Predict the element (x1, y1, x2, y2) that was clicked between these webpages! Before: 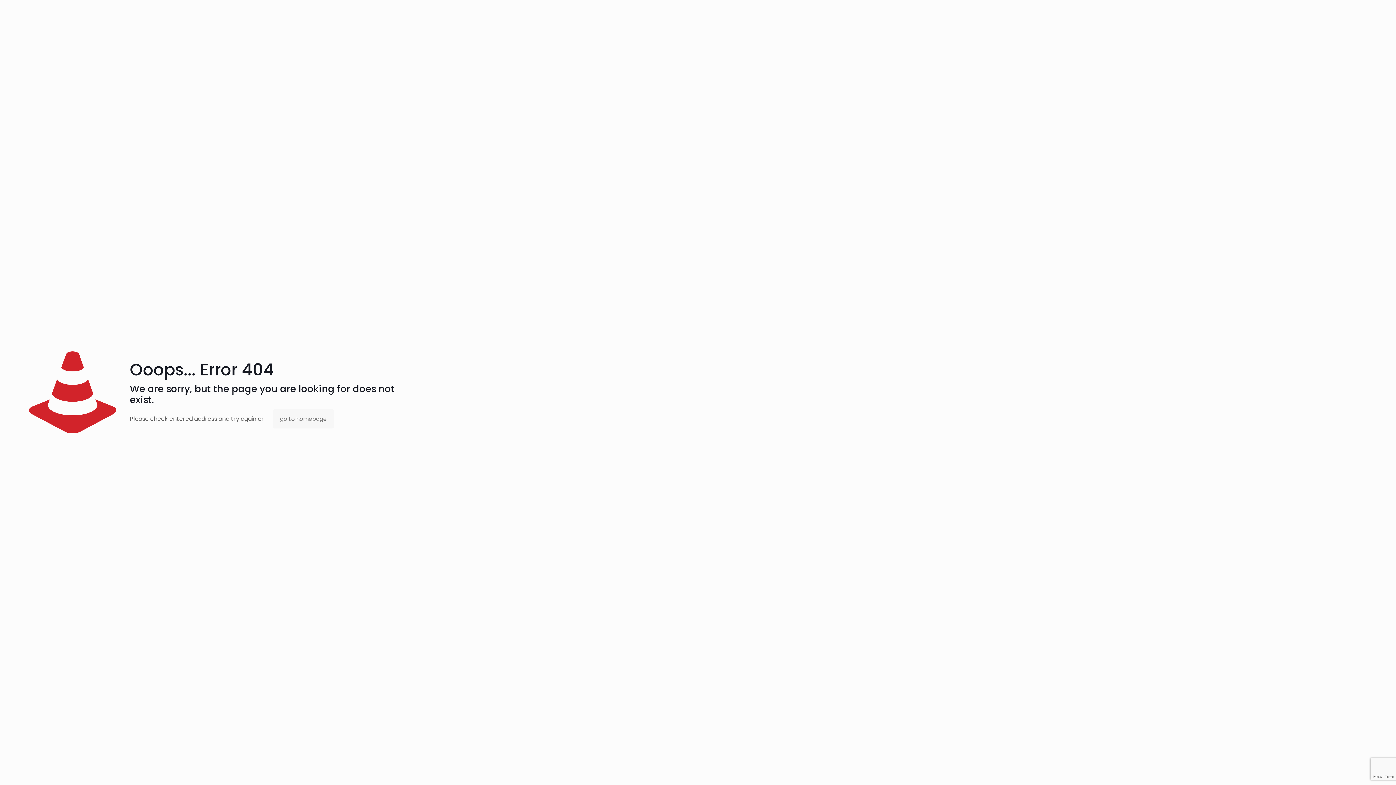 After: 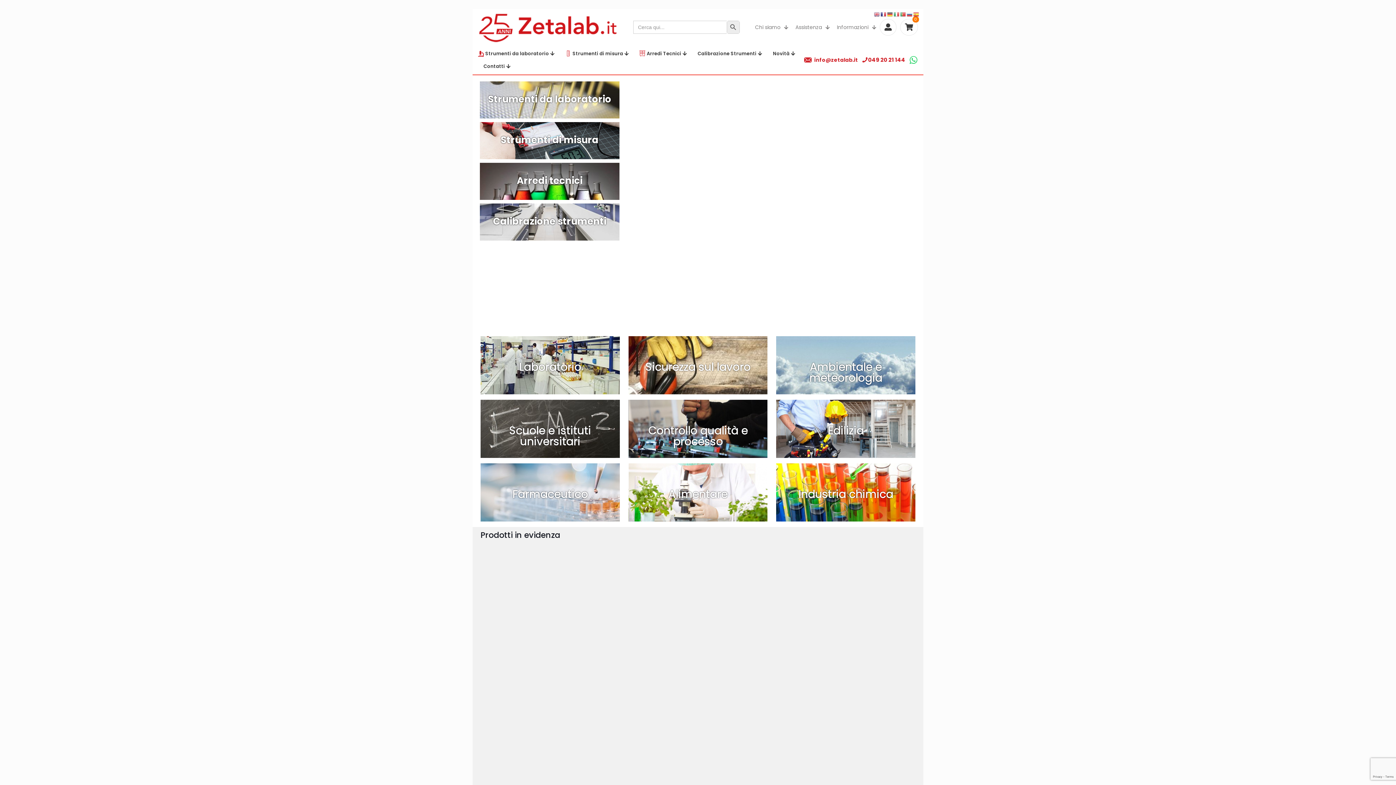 Action: bbox: (272, 409, 334, 428) label: go to homepage